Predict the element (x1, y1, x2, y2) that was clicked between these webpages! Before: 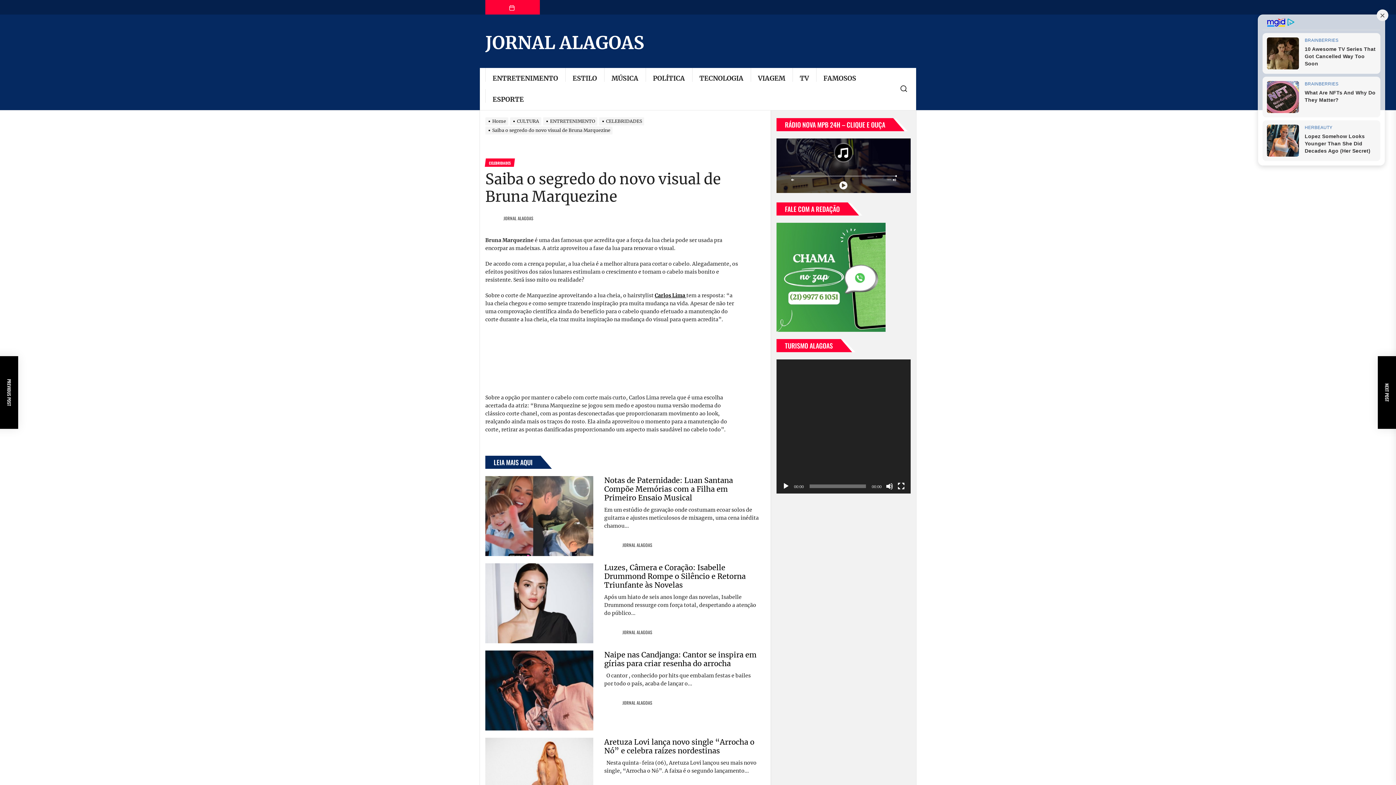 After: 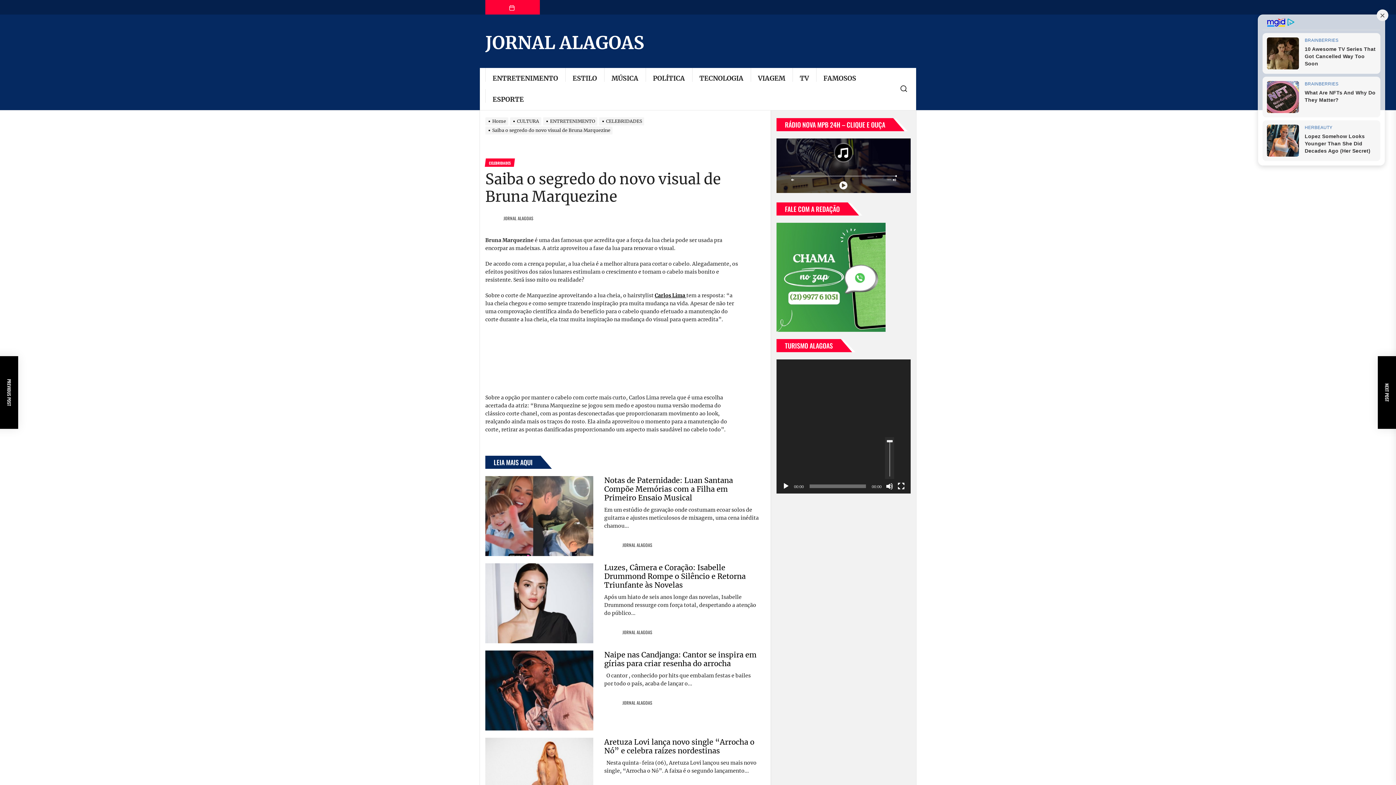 Action: label: Mudo bbox: (886, 482, 893, 490)